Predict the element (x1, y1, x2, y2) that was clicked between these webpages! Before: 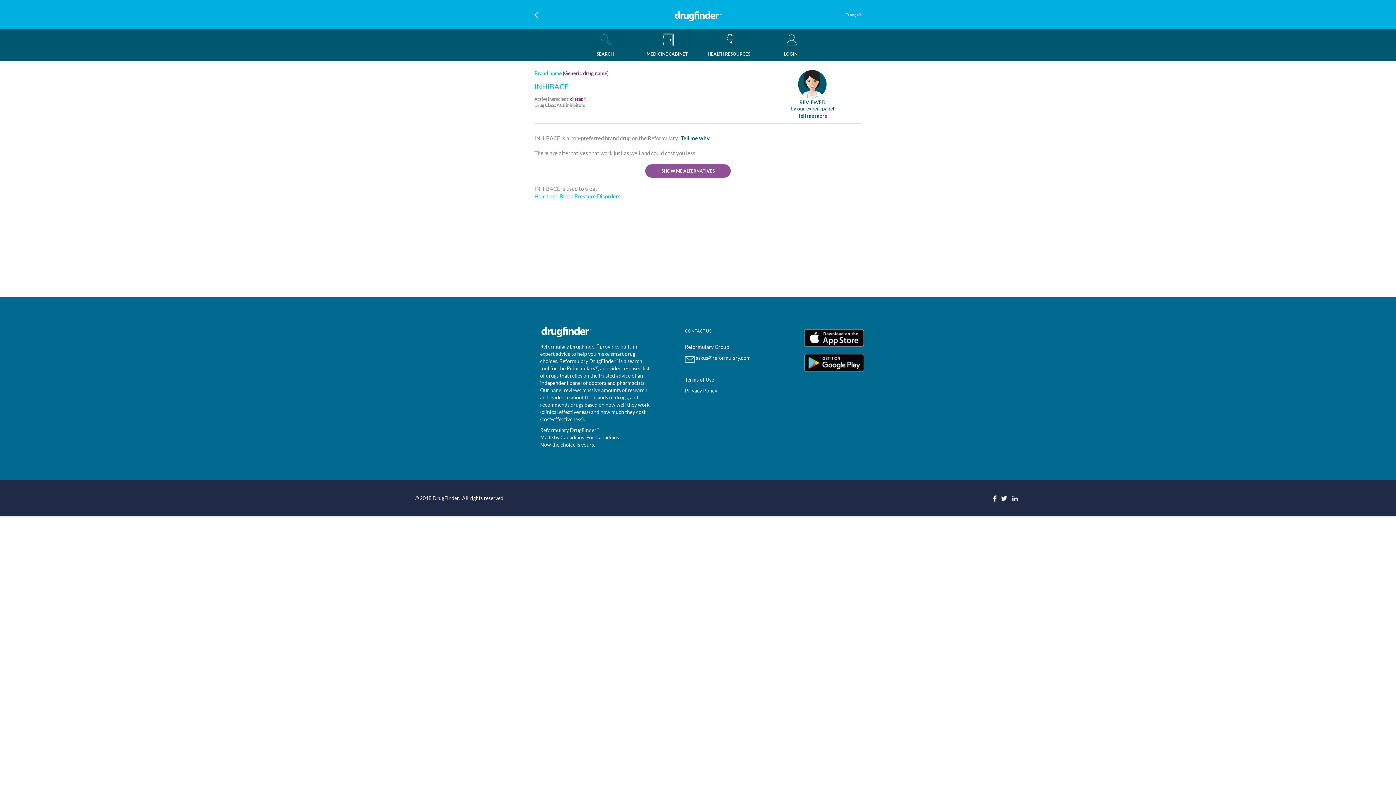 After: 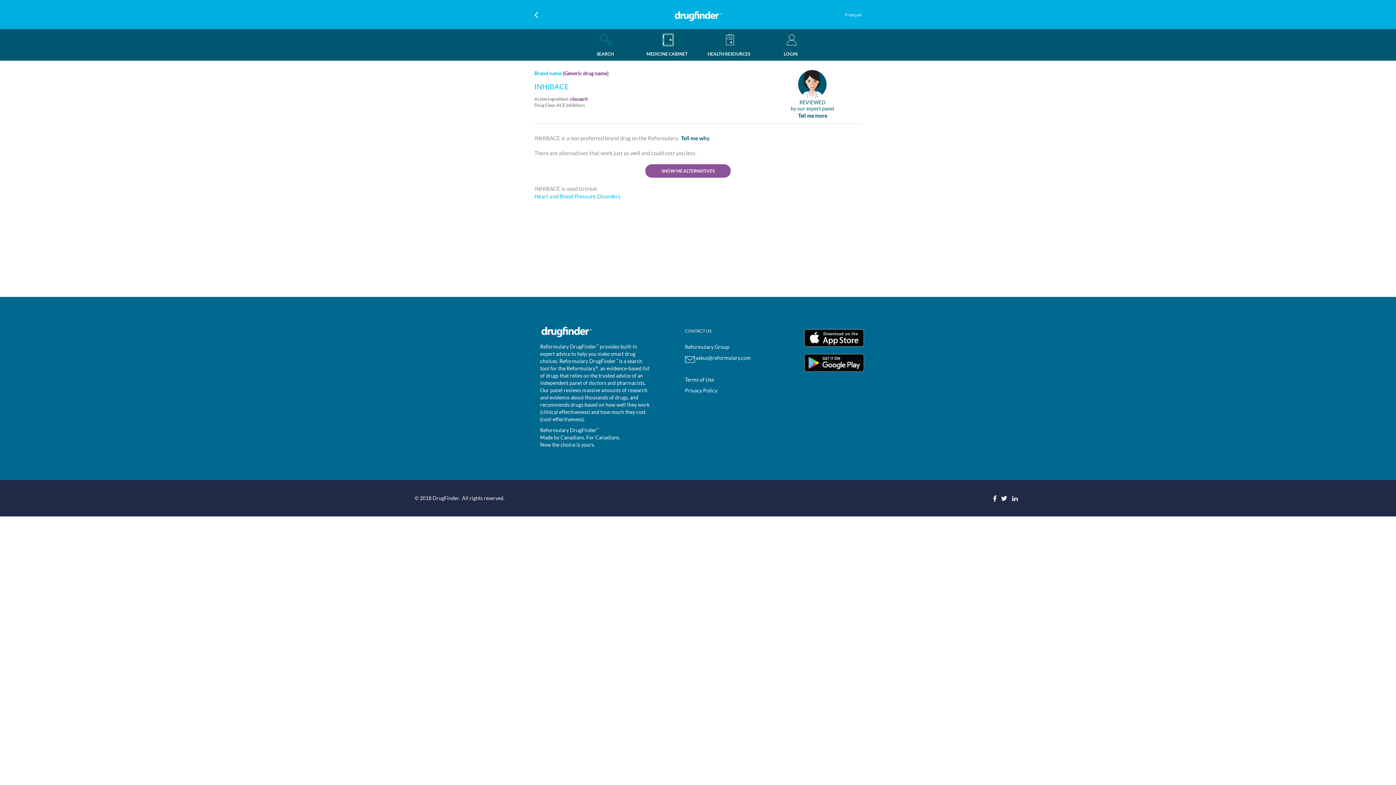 Action: bbox: (1012, 495, 1018, 501)